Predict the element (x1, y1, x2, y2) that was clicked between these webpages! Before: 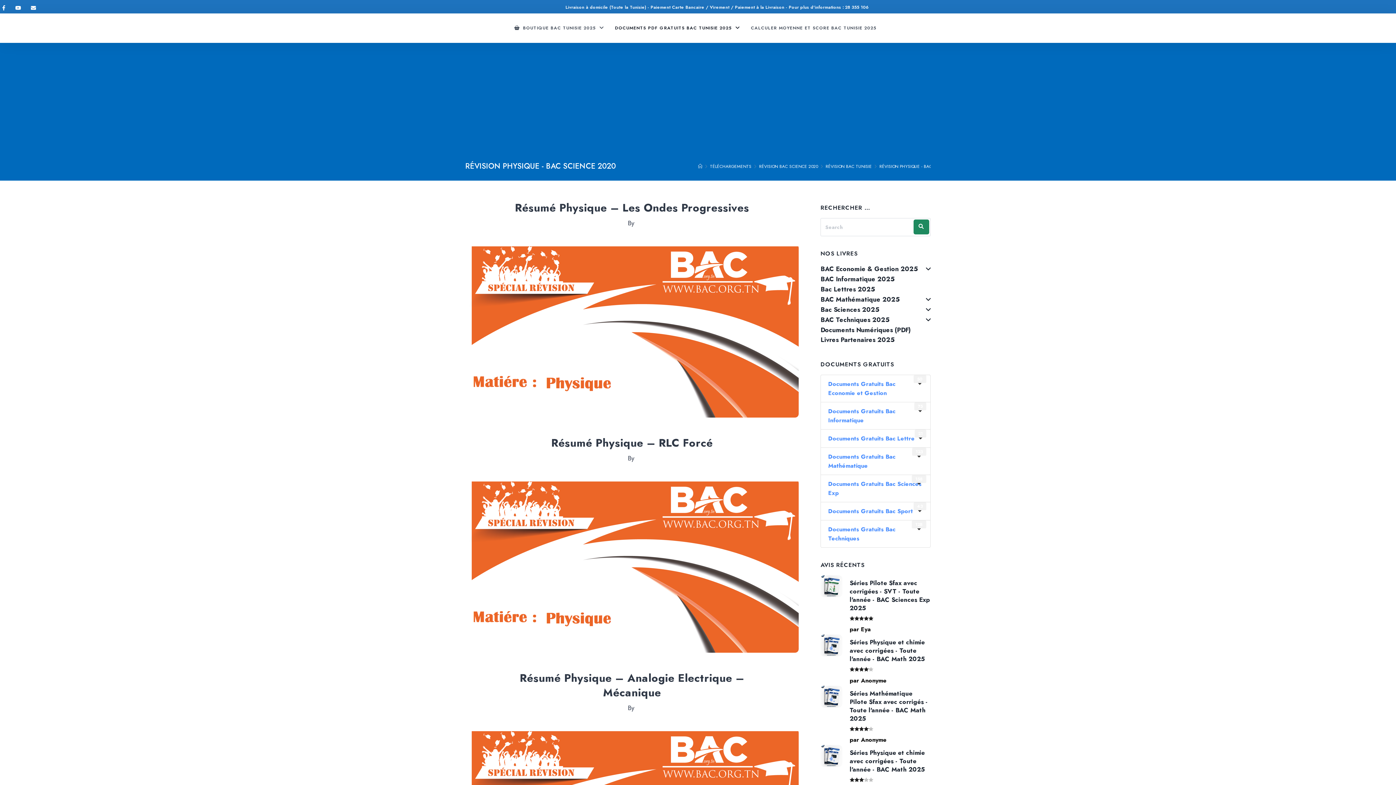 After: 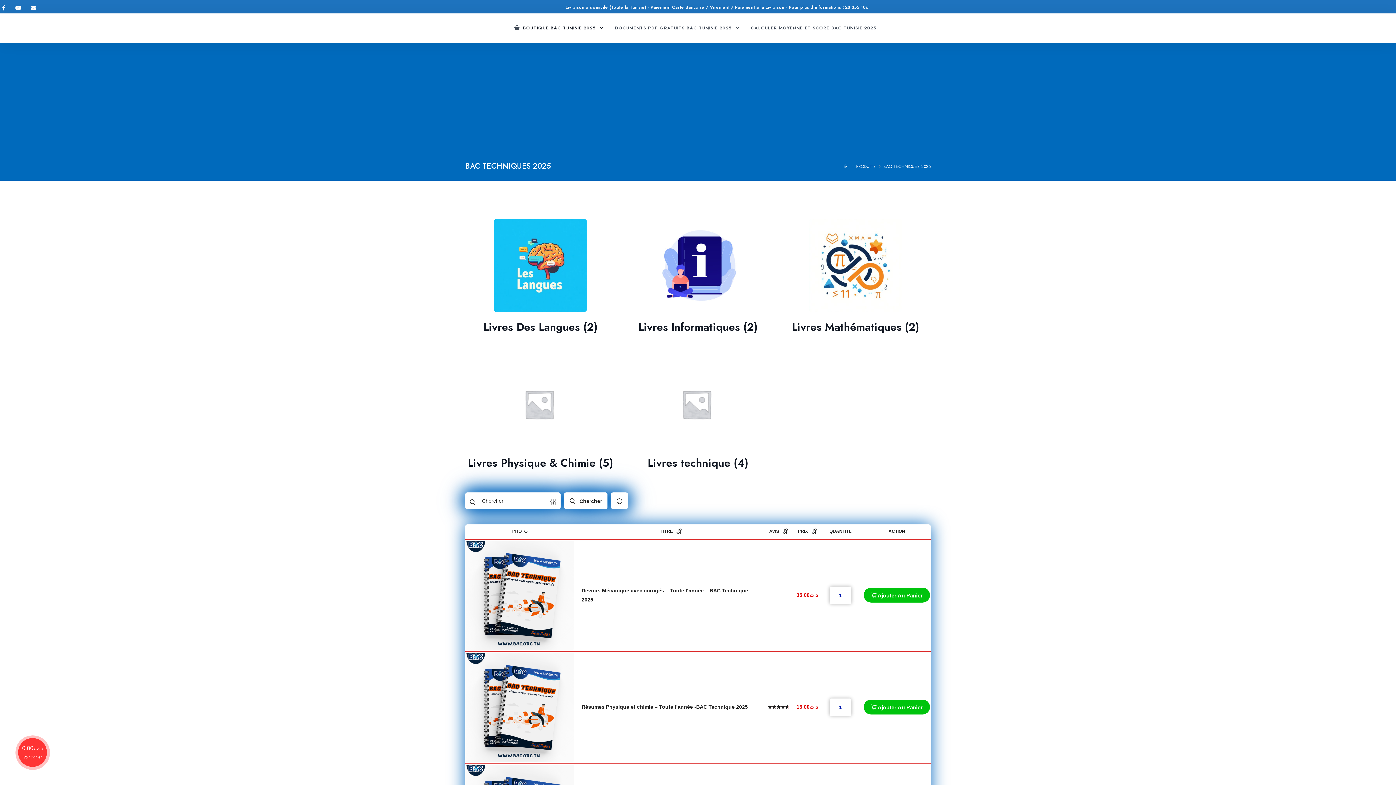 Action: label: BAC Techniques 2025 bbox: (820, 314, 930, 325)